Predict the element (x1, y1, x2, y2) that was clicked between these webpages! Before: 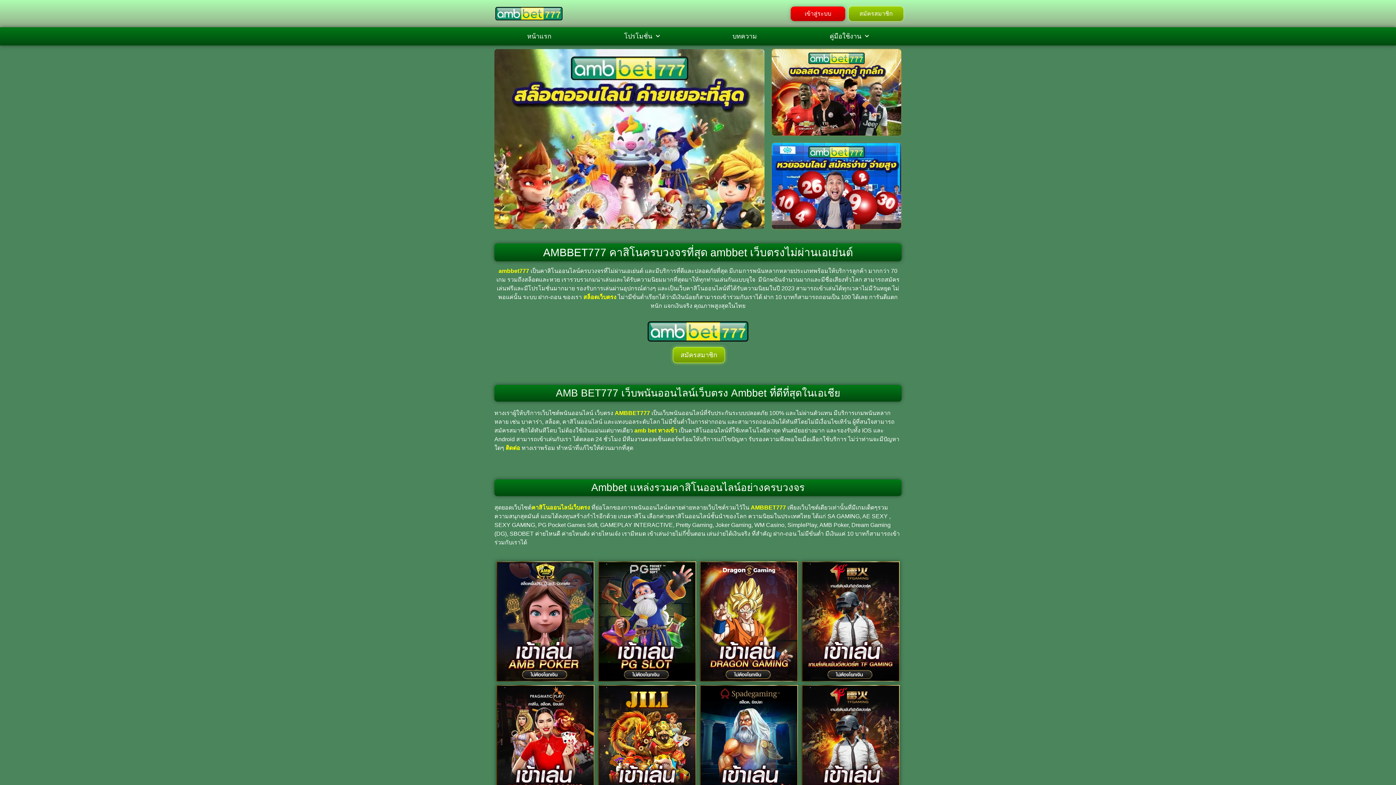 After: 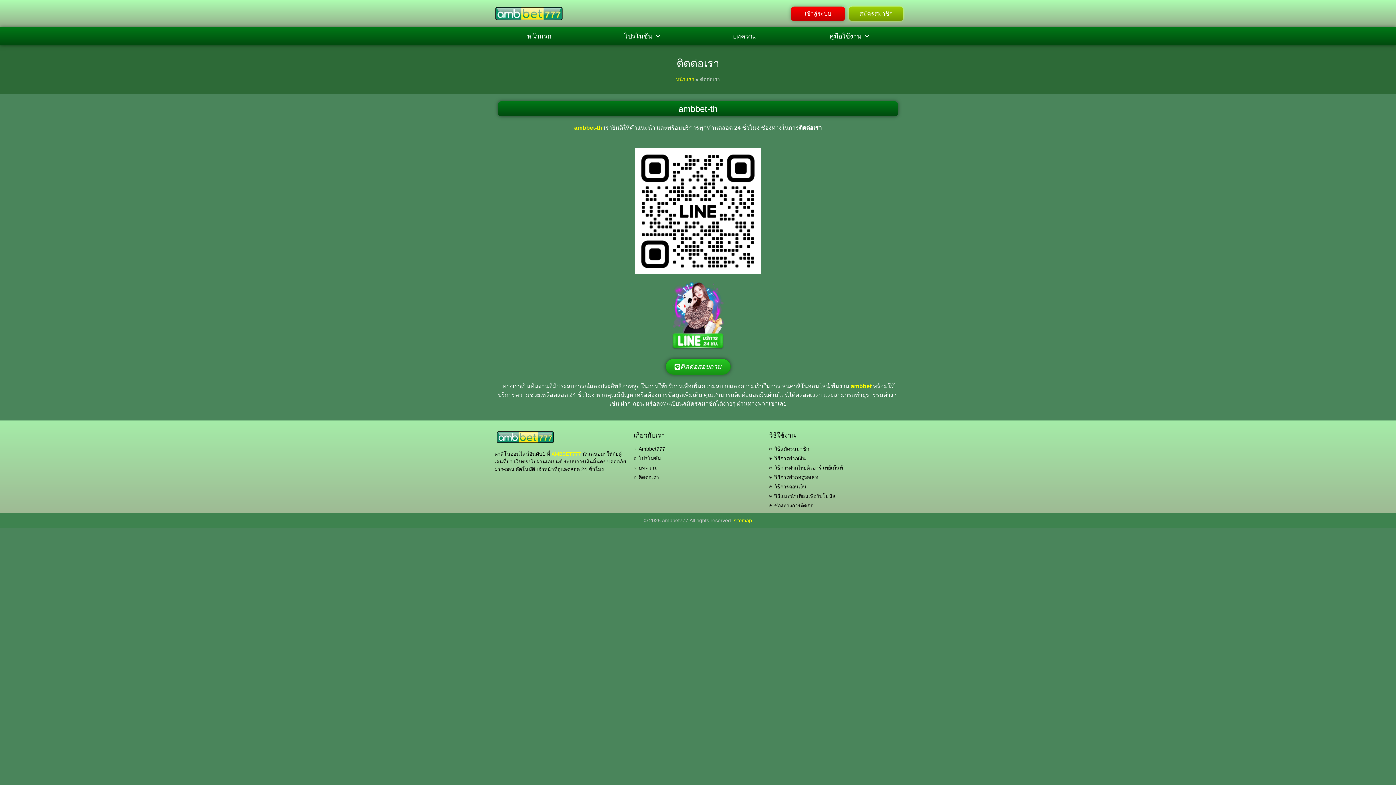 Action: label: ติดต่อ bbox: (505, 445, 520, 451)